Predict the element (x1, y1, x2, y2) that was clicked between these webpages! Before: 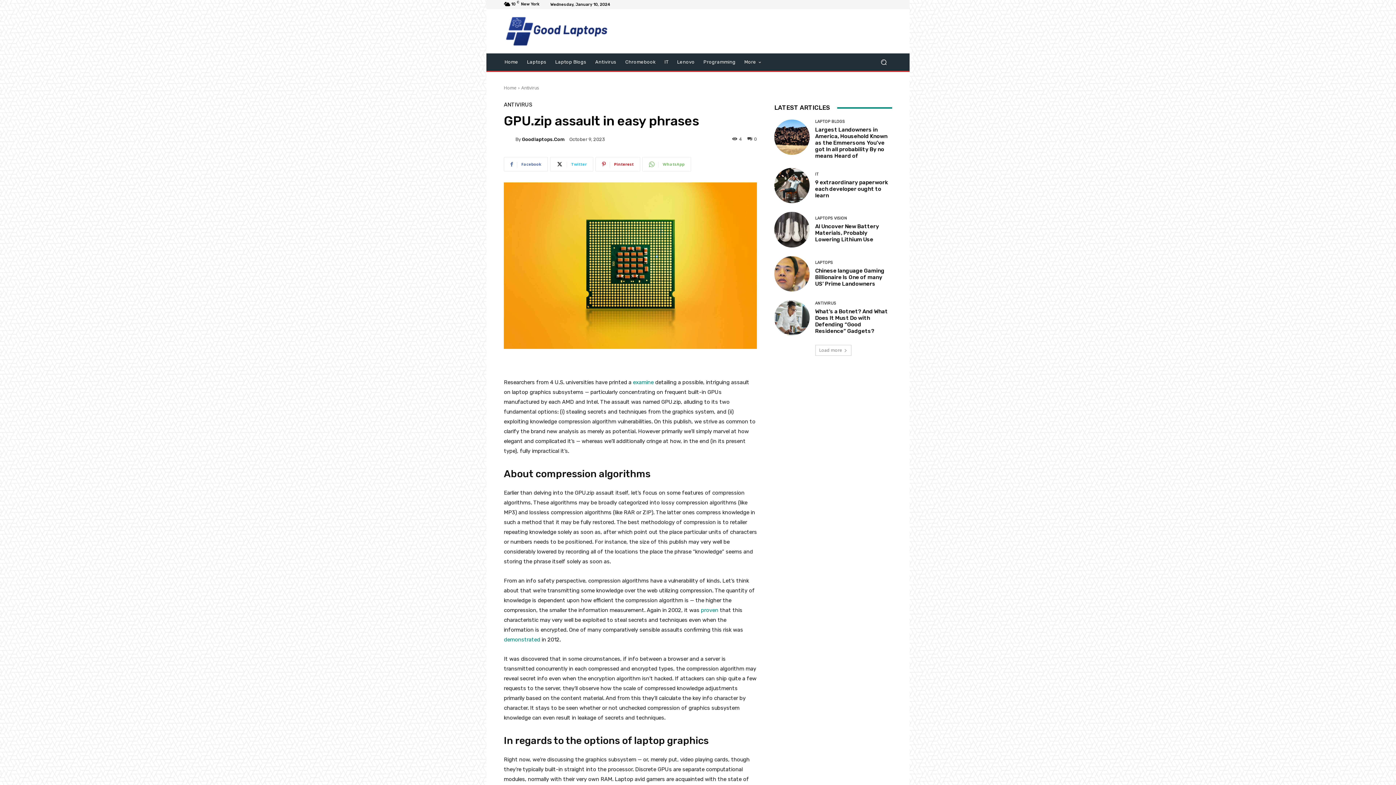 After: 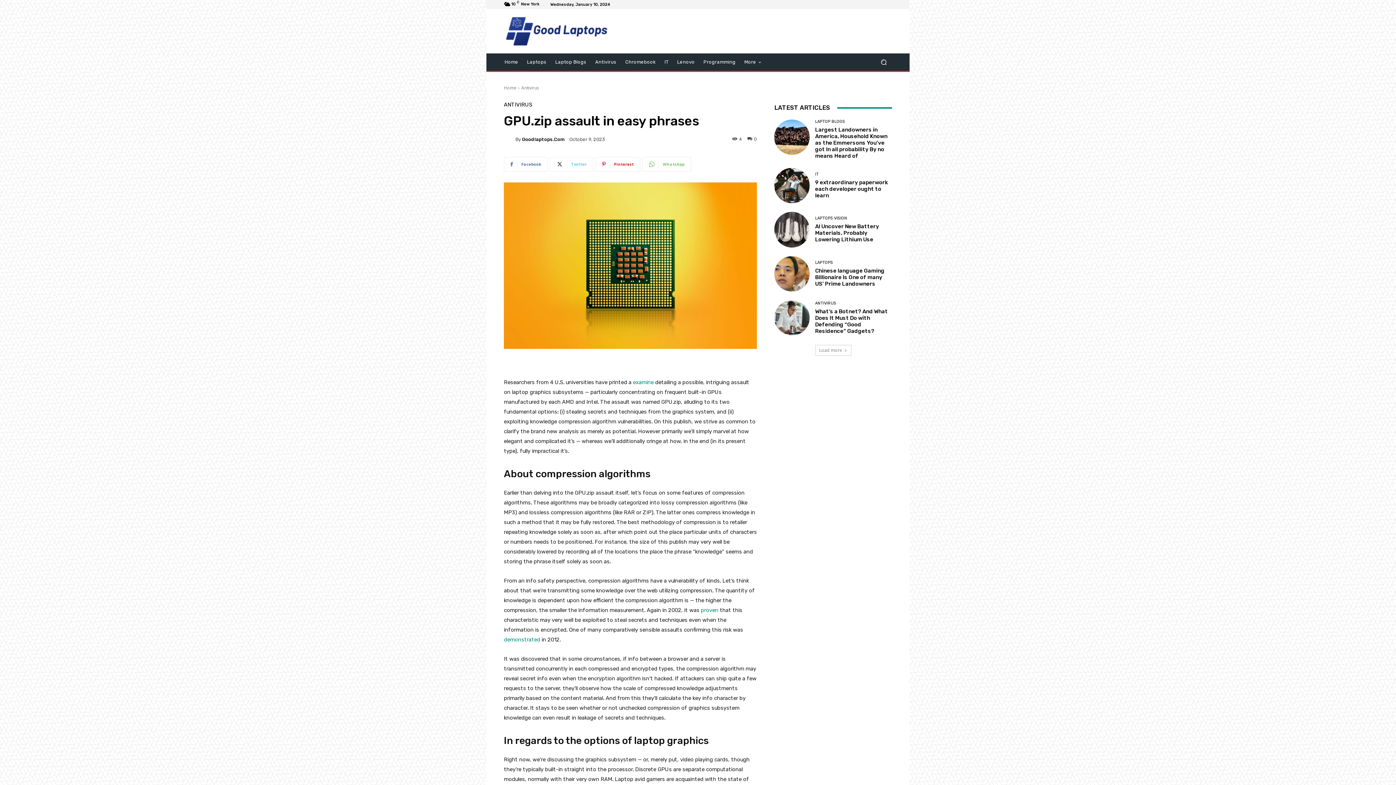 Action: label: Twitter bbox: (550, 157, 593, 171)